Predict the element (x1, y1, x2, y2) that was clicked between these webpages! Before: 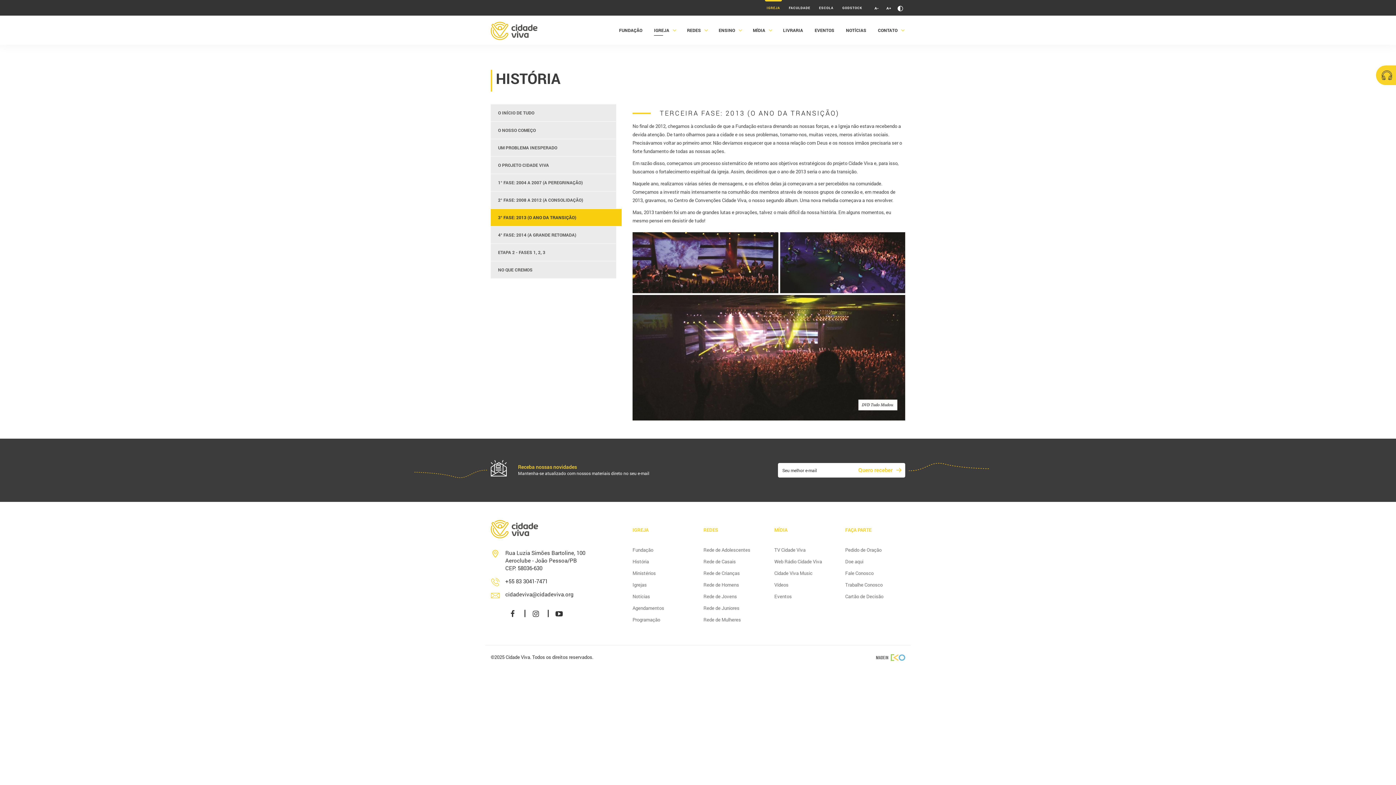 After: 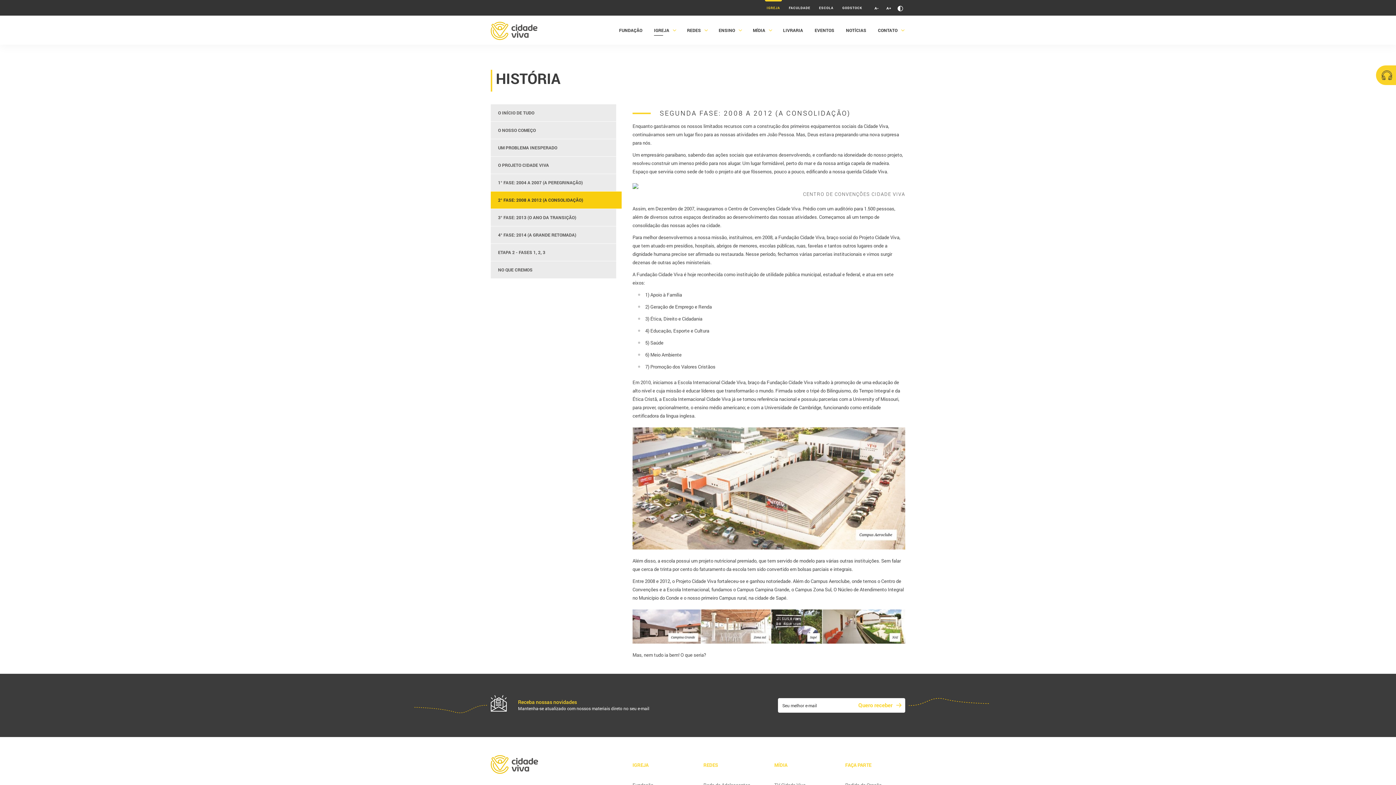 Action: label: 2° FASE: 2008 A 2012 (A CONSOLIDAÇÃO) bbox: (490, 191, 616, 208)